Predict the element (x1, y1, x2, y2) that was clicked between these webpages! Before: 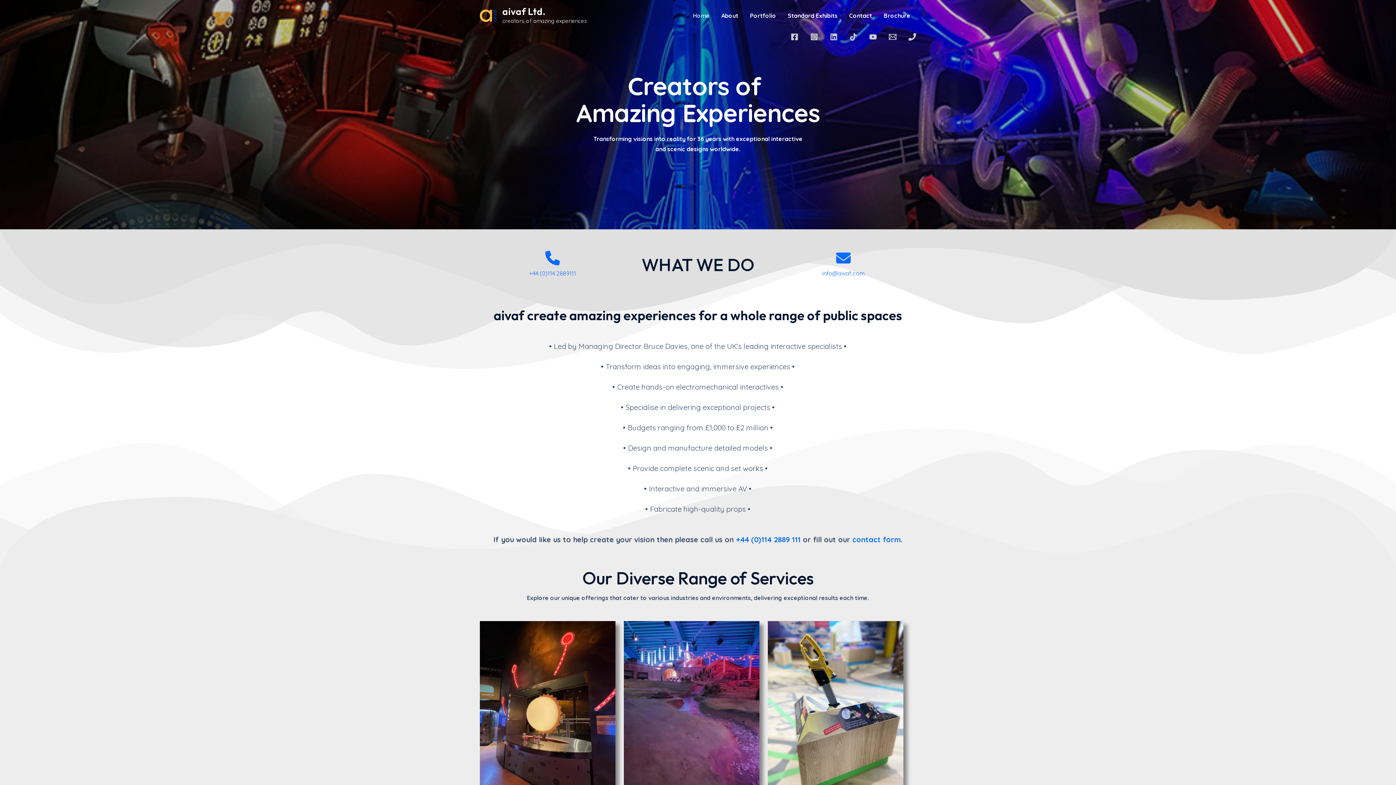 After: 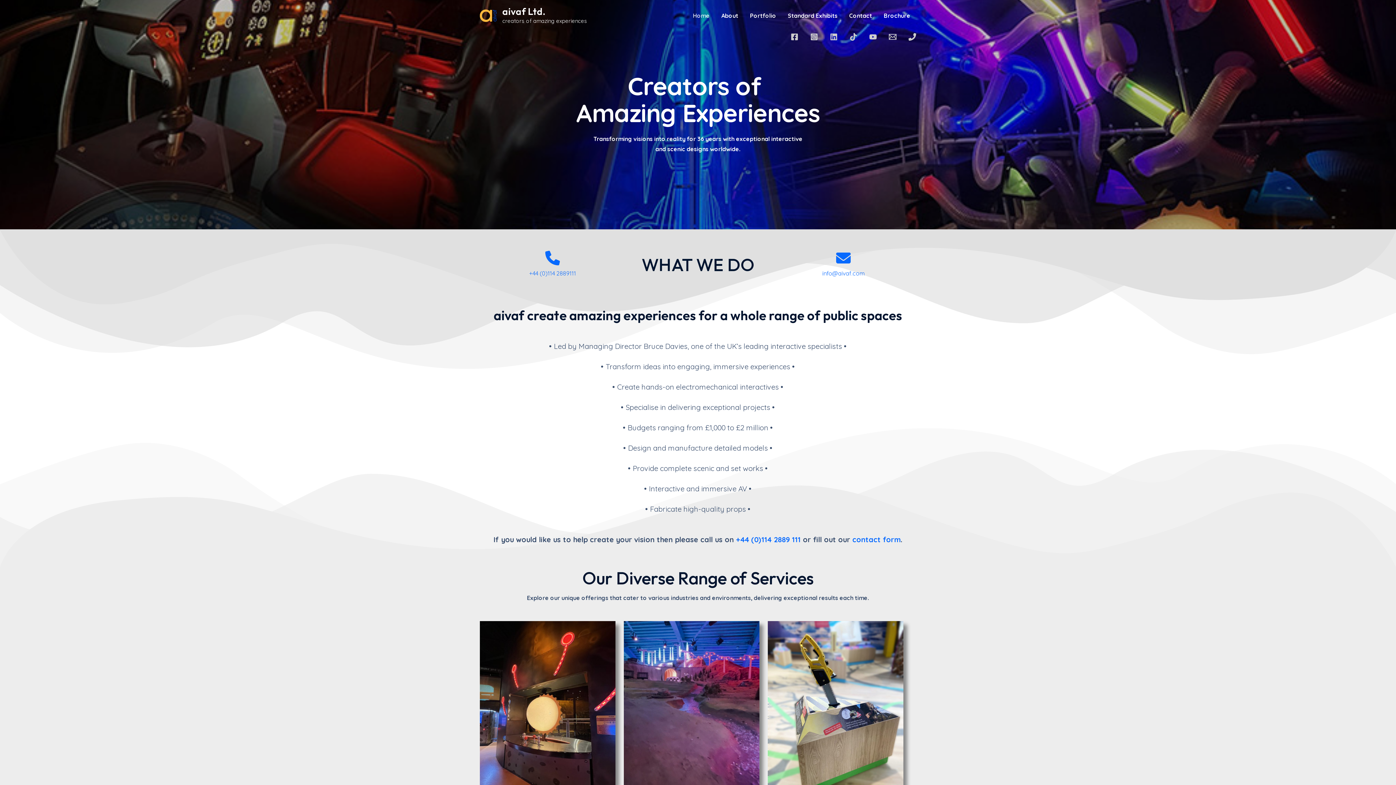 Action: bbox: (480, 11, 496, 18)